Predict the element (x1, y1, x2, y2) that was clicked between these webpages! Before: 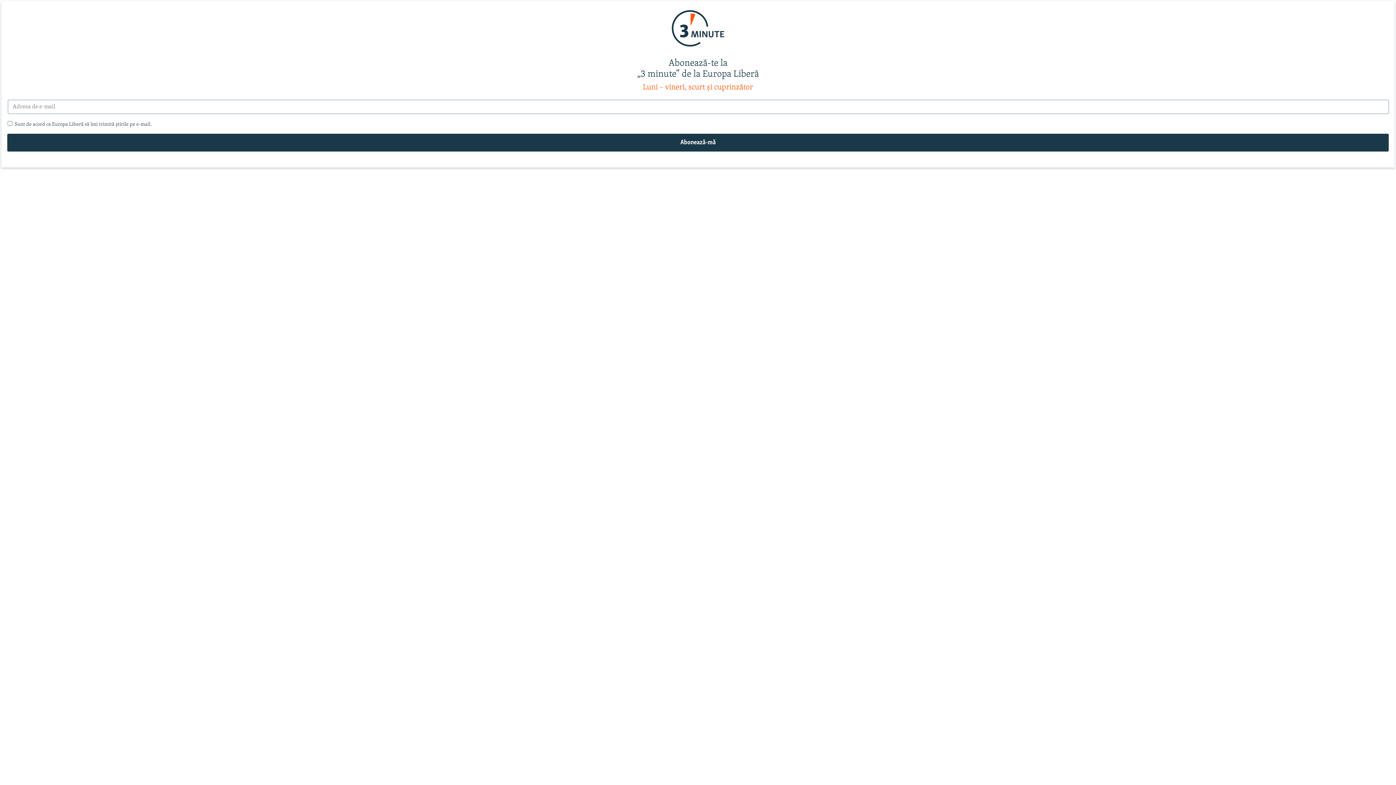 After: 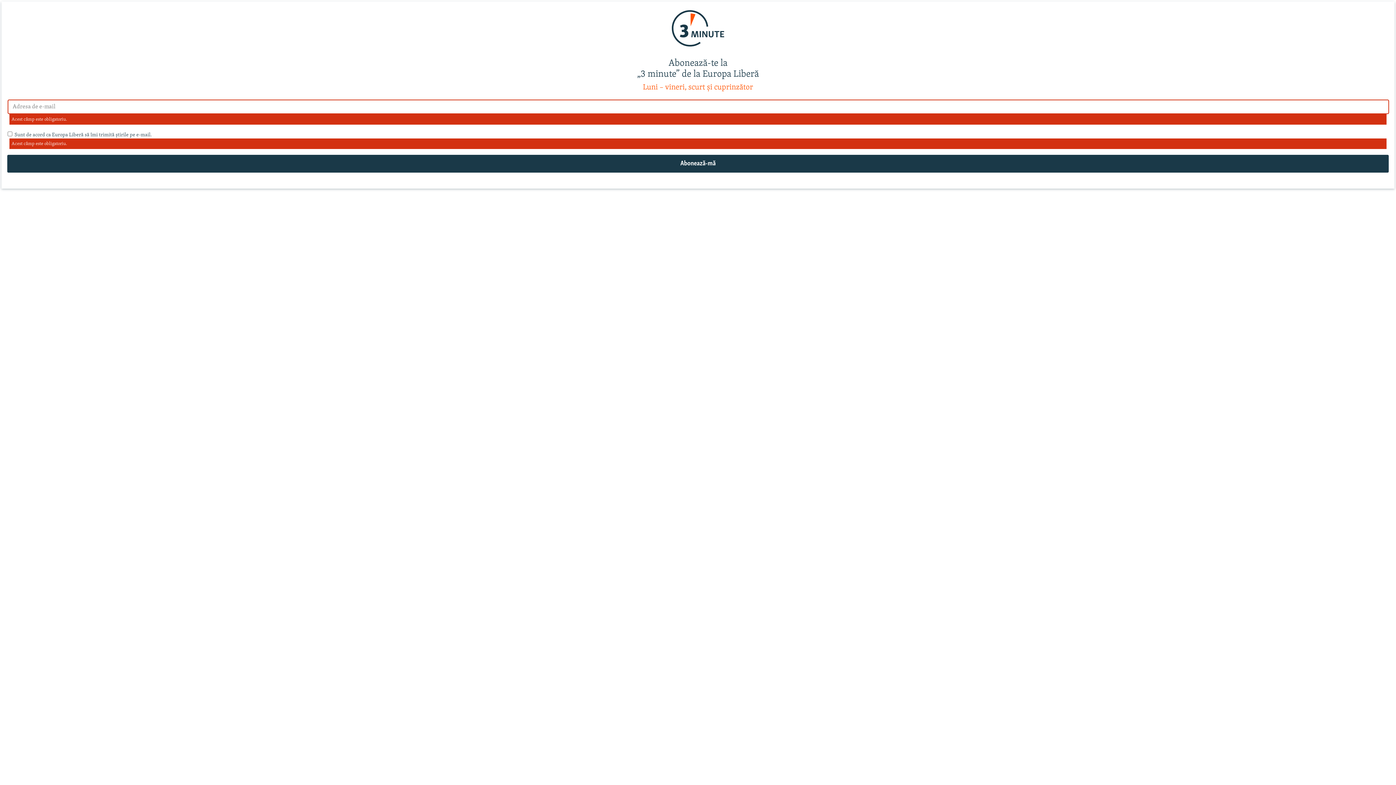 Action: bbox: (7, 133, 1389, 151) label: Abonează-mă